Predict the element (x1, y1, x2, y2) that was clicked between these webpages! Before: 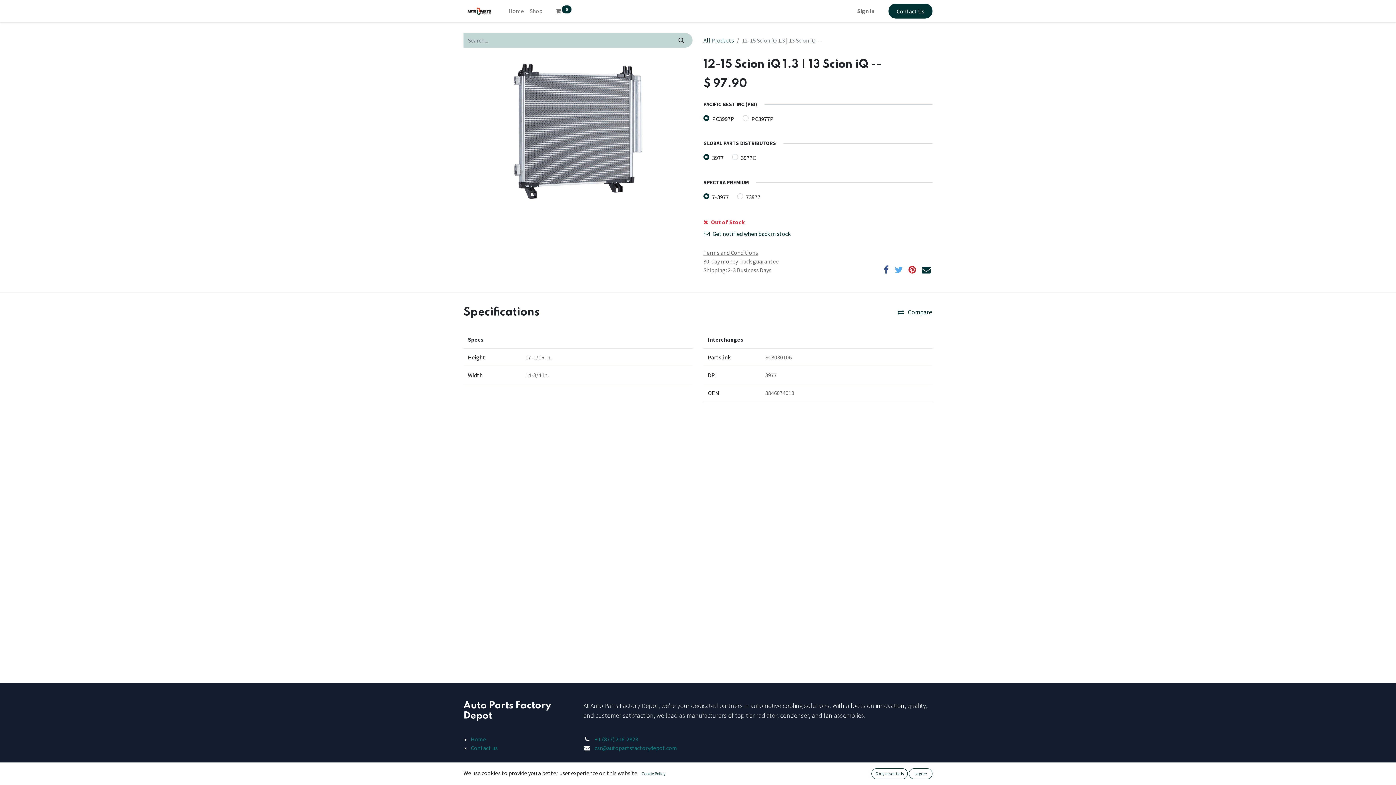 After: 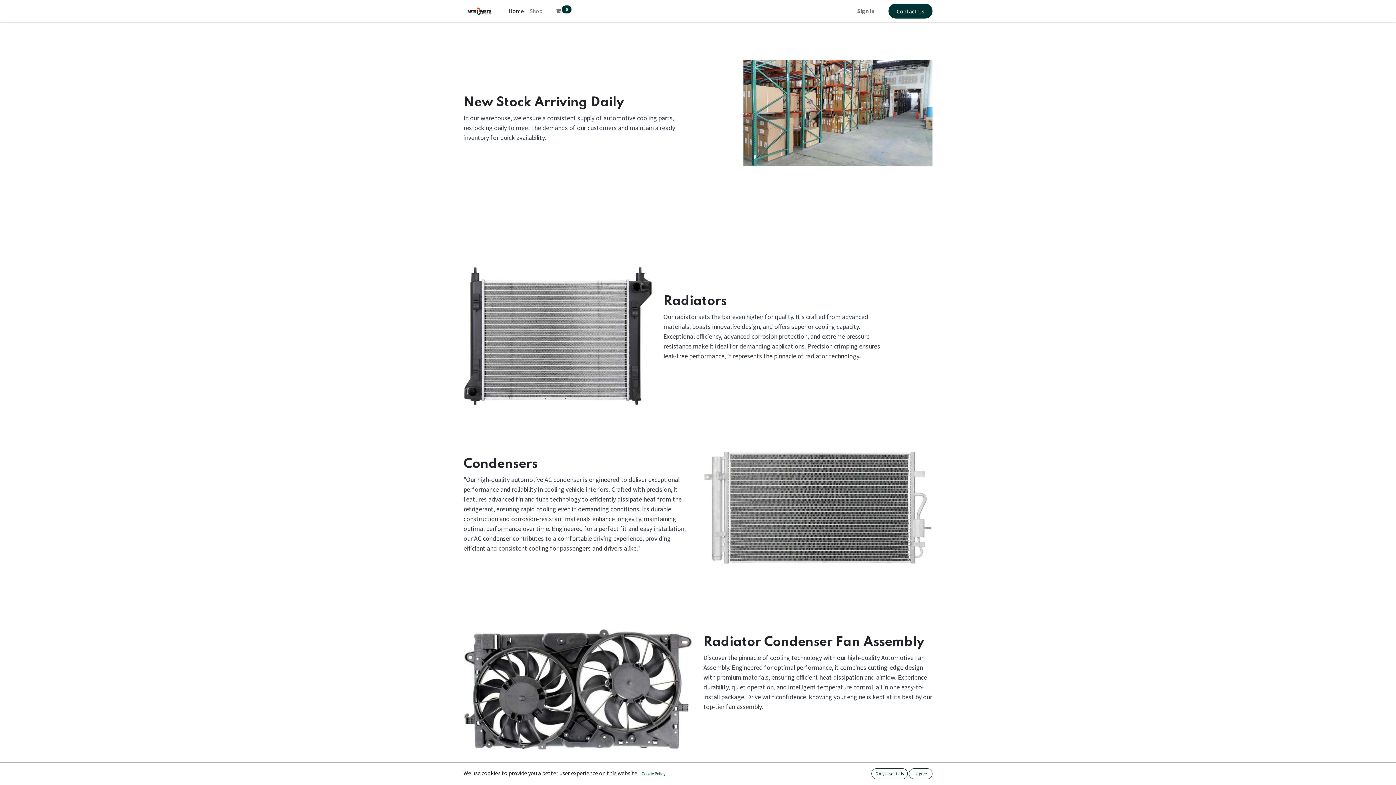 Action: bbox: (505, 3, 526, 18) label: Home